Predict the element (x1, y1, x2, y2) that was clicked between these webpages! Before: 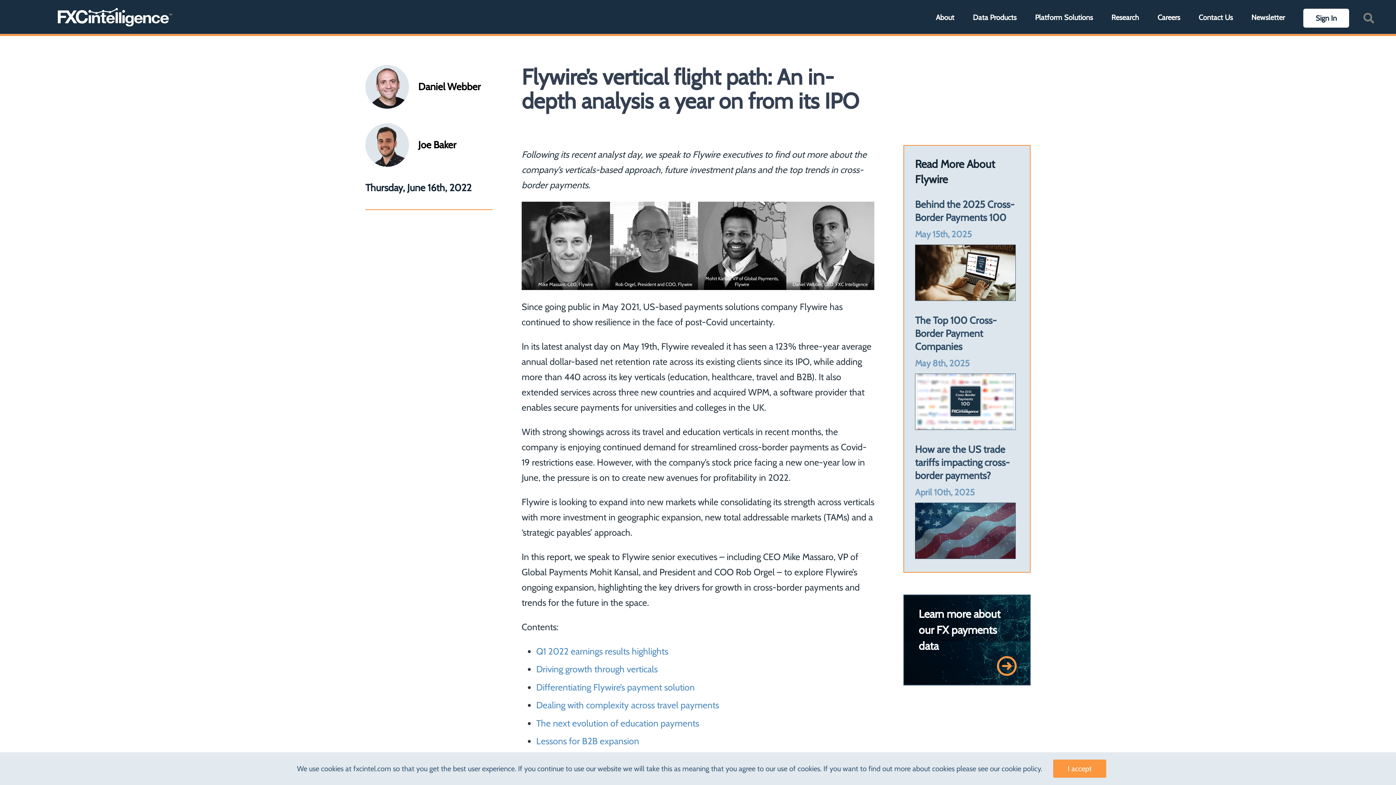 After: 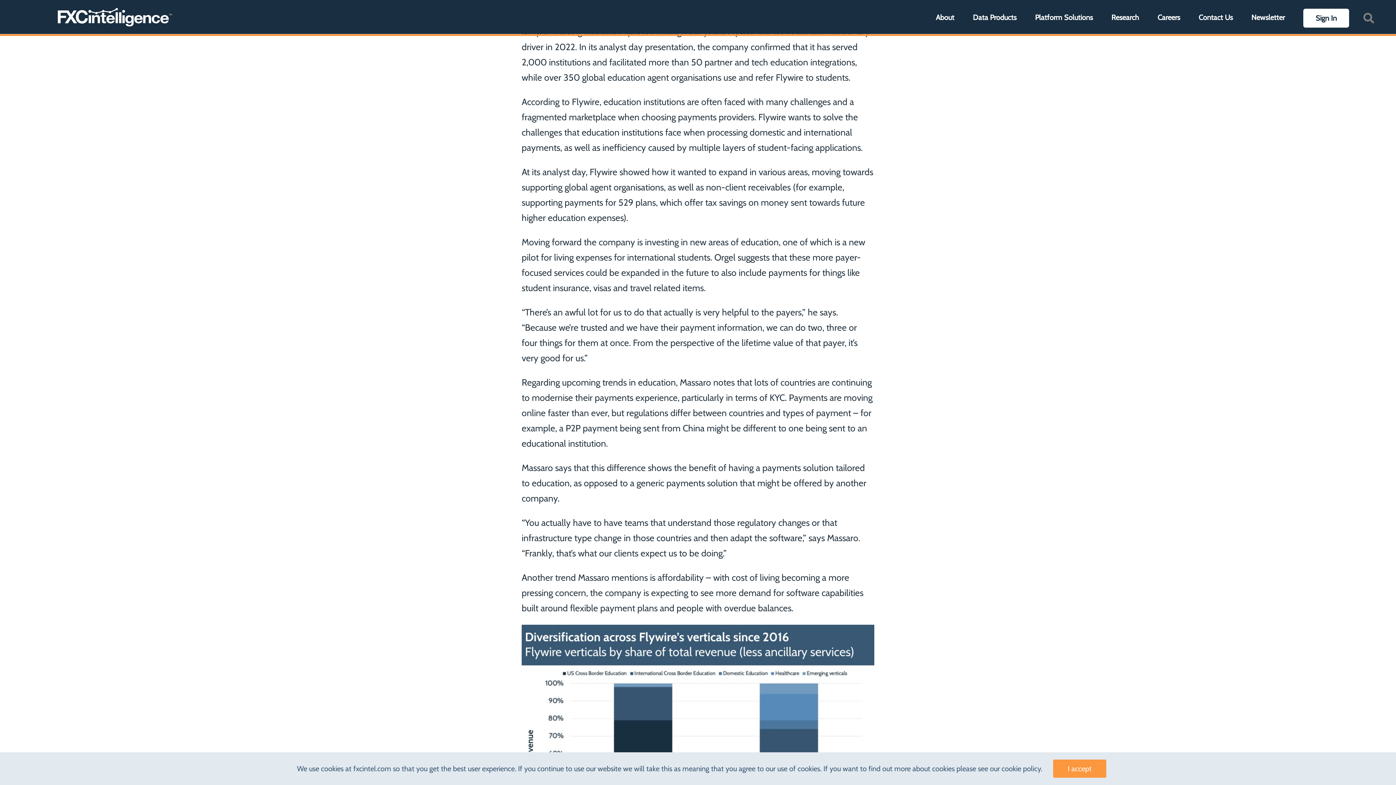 Action: bbox: (536, 718, 699, 728) label: The next evolution of education payments